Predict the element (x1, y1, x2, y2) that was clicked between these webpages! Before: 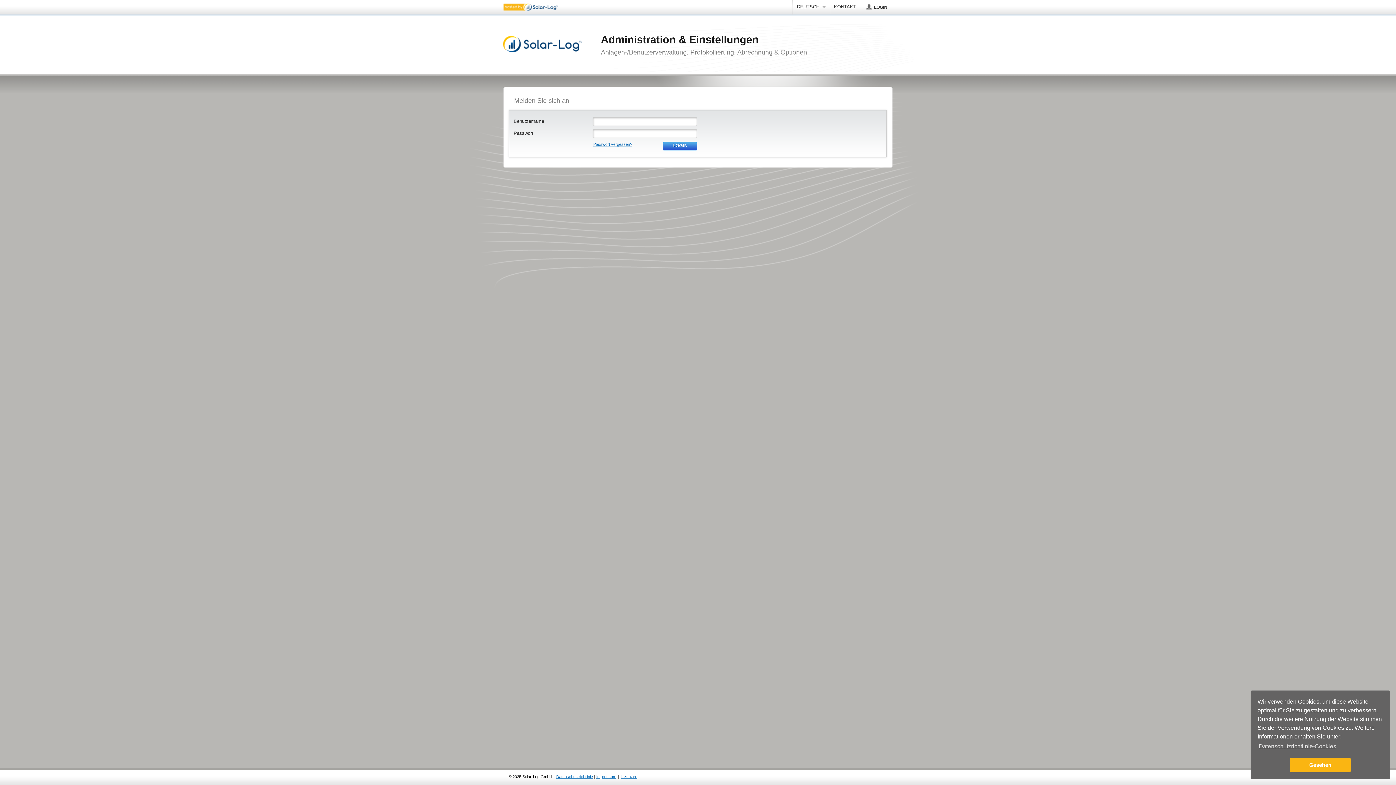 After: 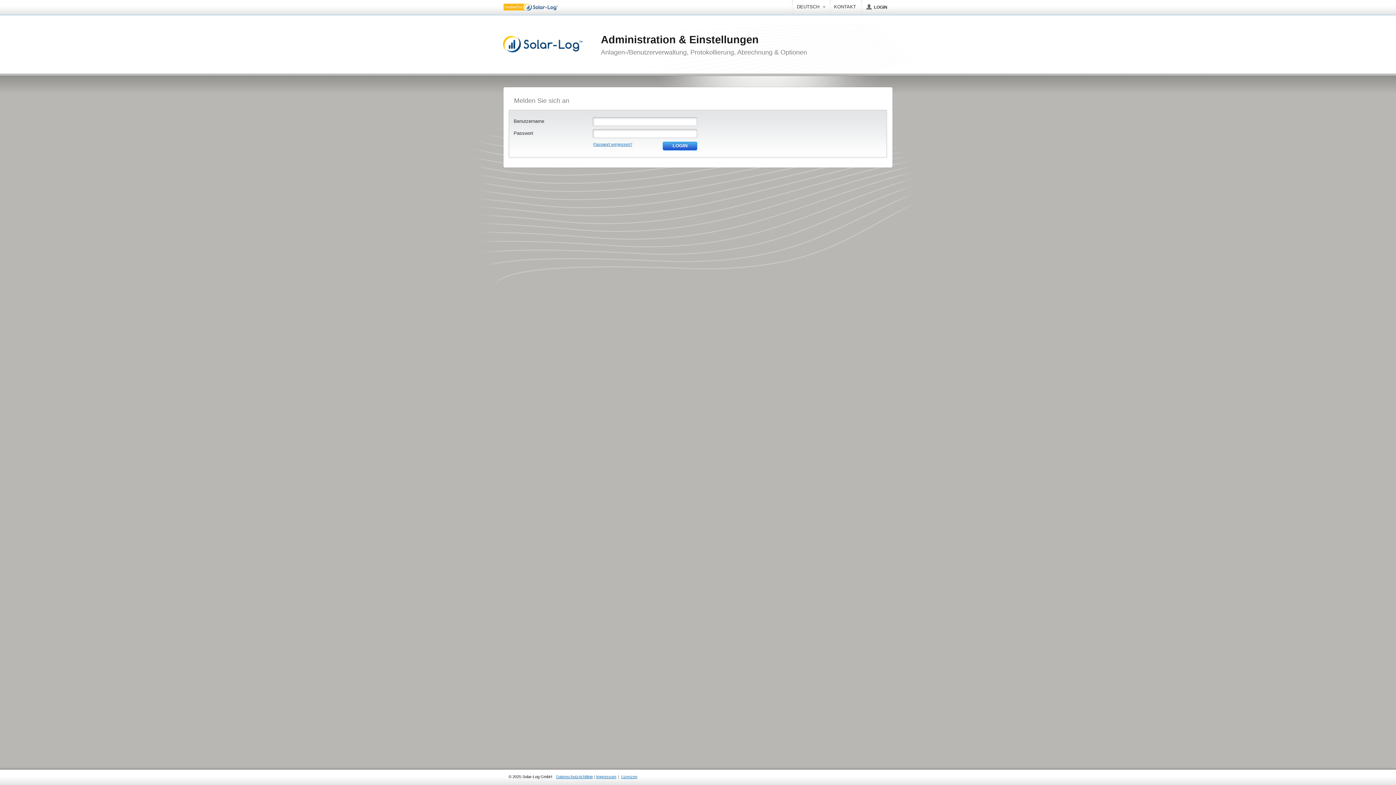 Action: label: dismiss cookie message bbox: (1290, 758, 1351, 772)